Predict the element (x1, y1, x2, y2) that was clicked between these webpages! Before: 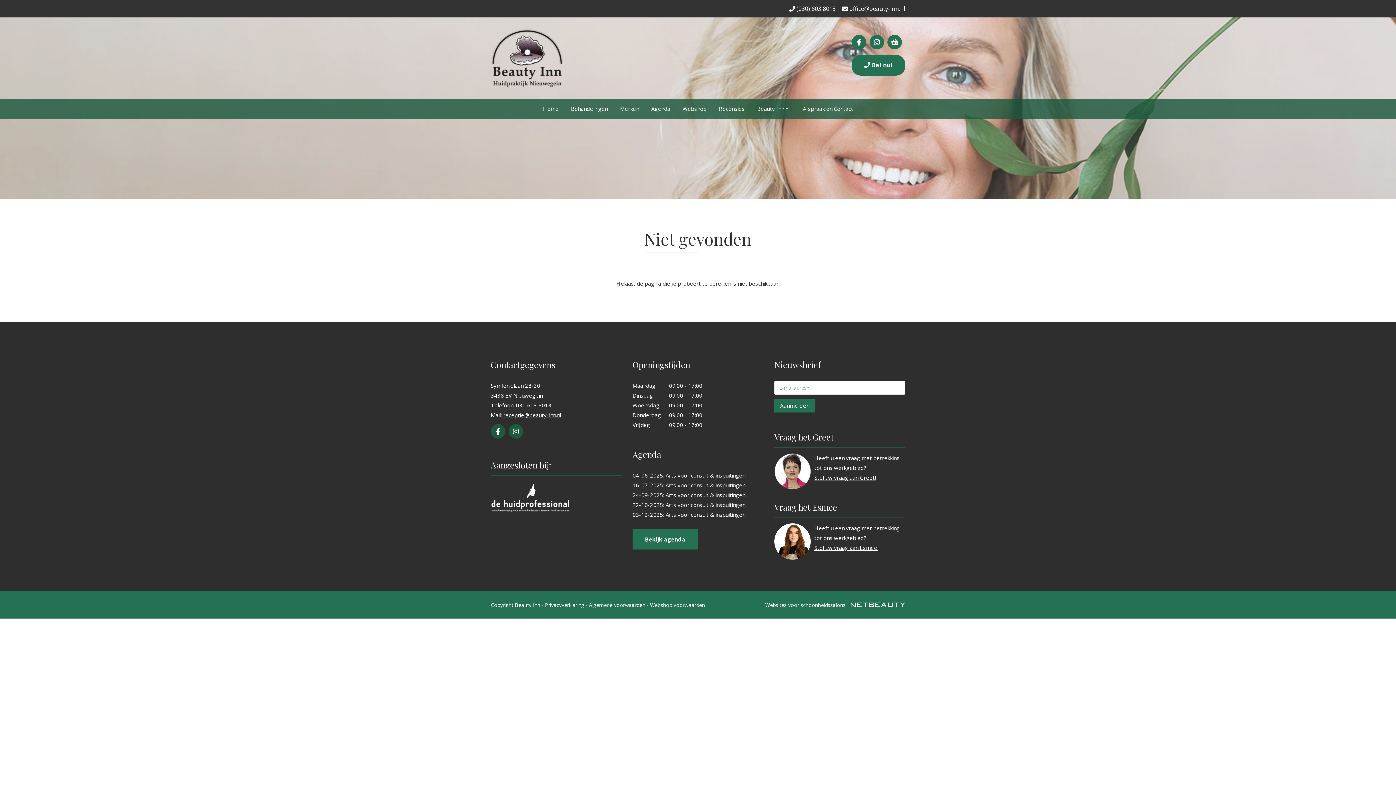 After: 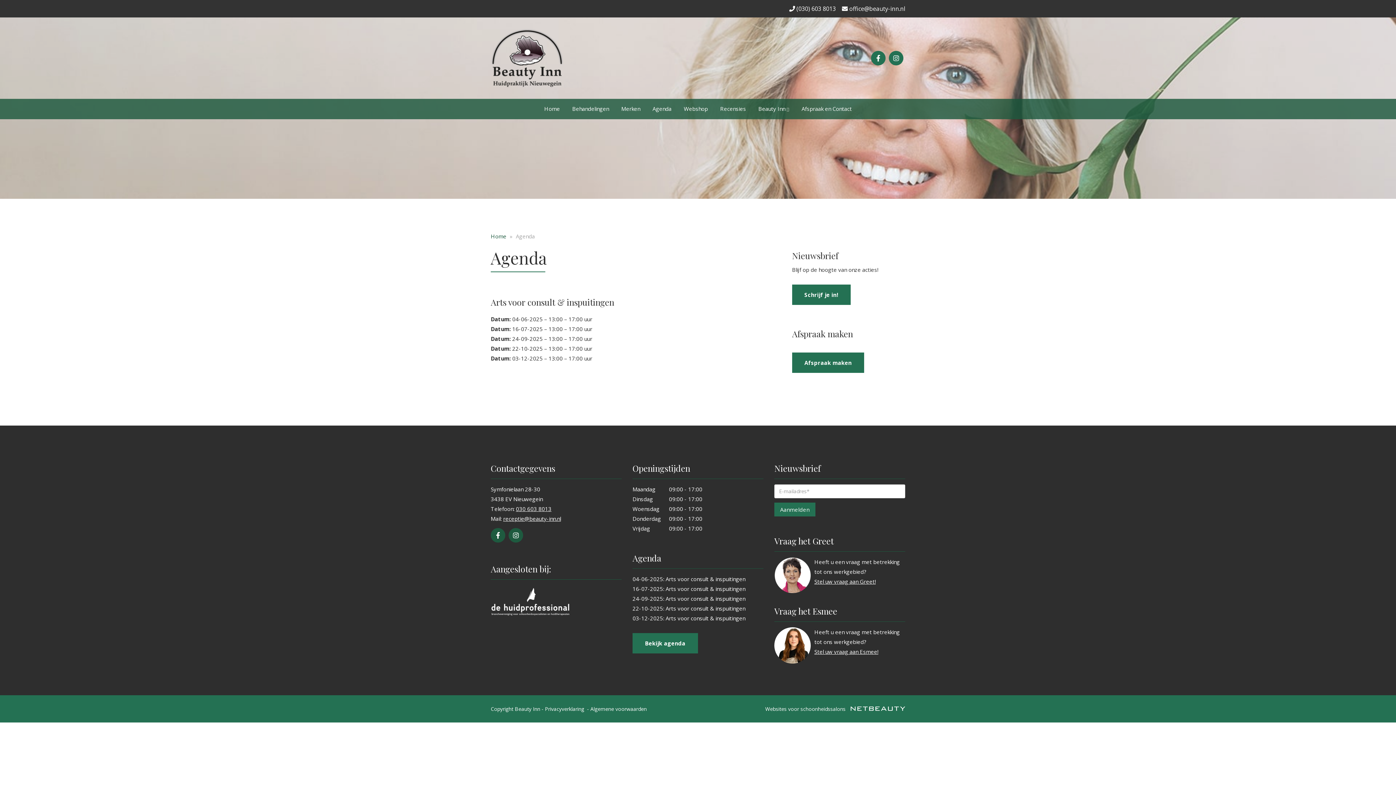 Action: label: Agenda bbox: (646, 98, 675, 118)